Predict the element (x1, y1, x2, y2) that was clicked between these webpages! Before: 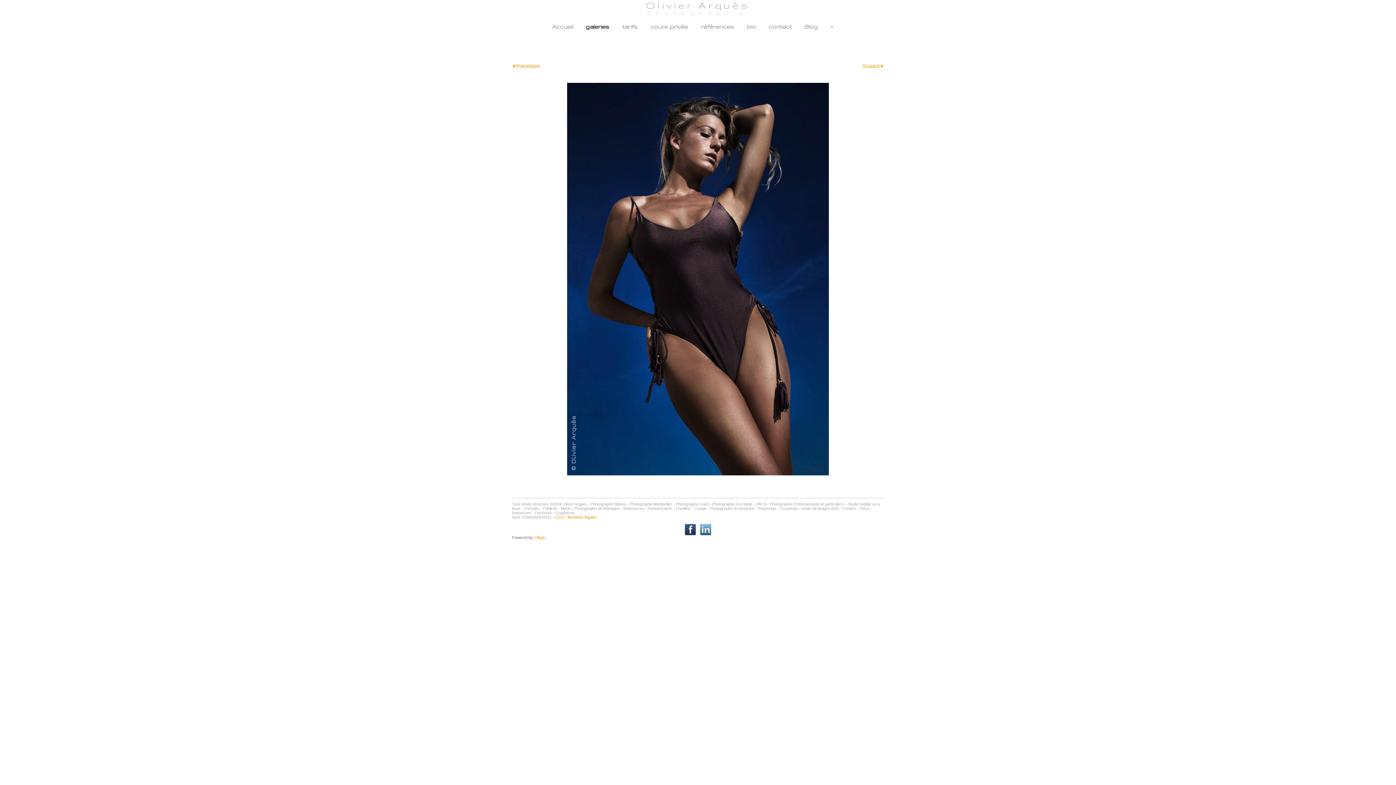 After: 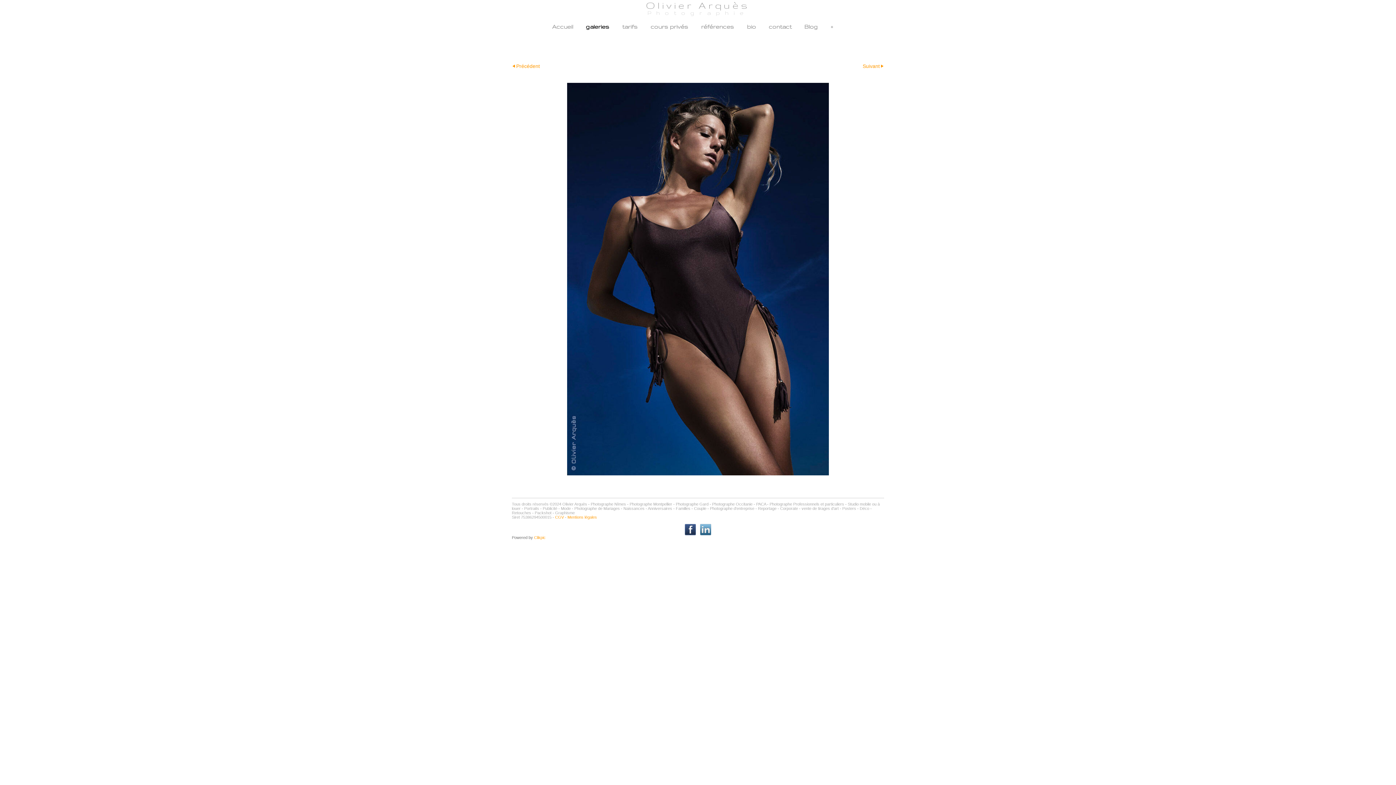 Action: bbox: (567, 82, 829, 475)